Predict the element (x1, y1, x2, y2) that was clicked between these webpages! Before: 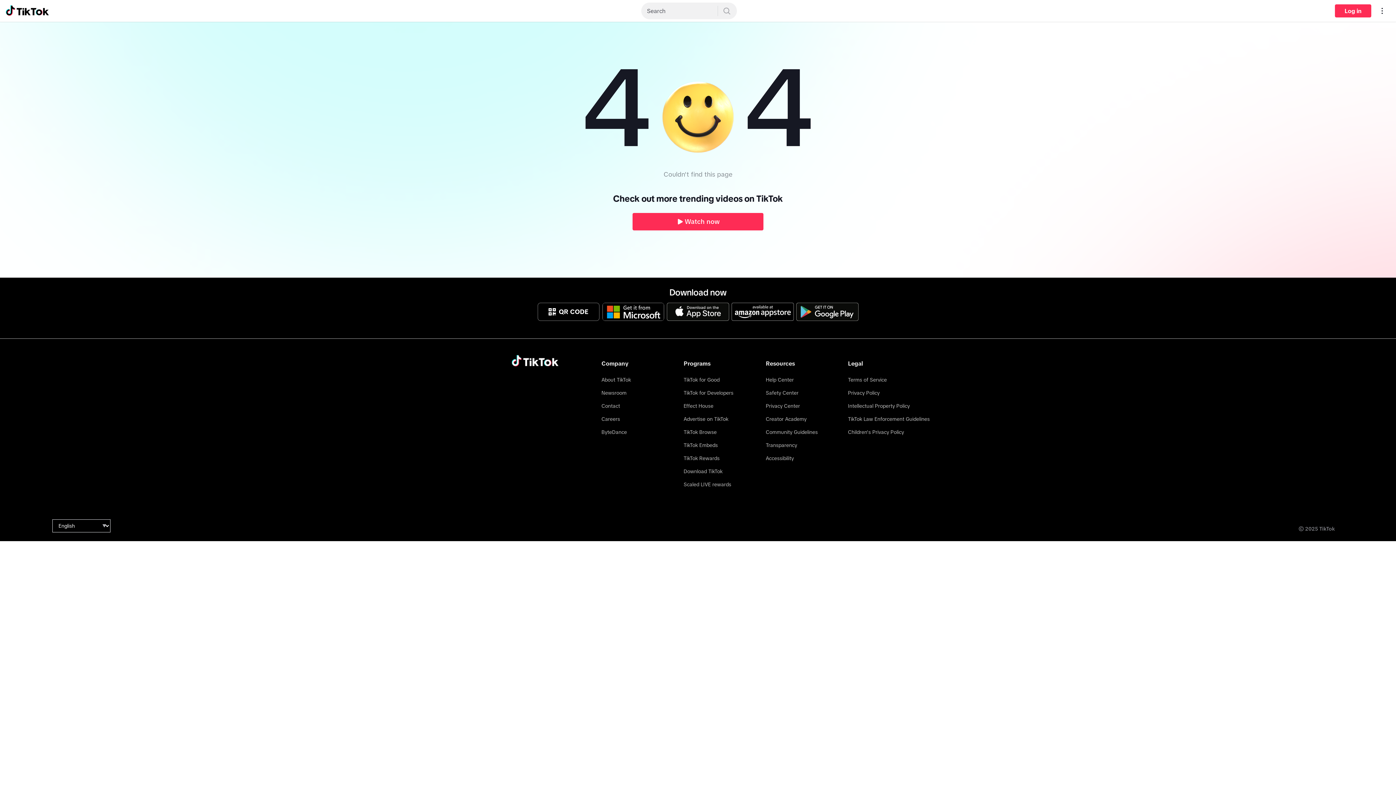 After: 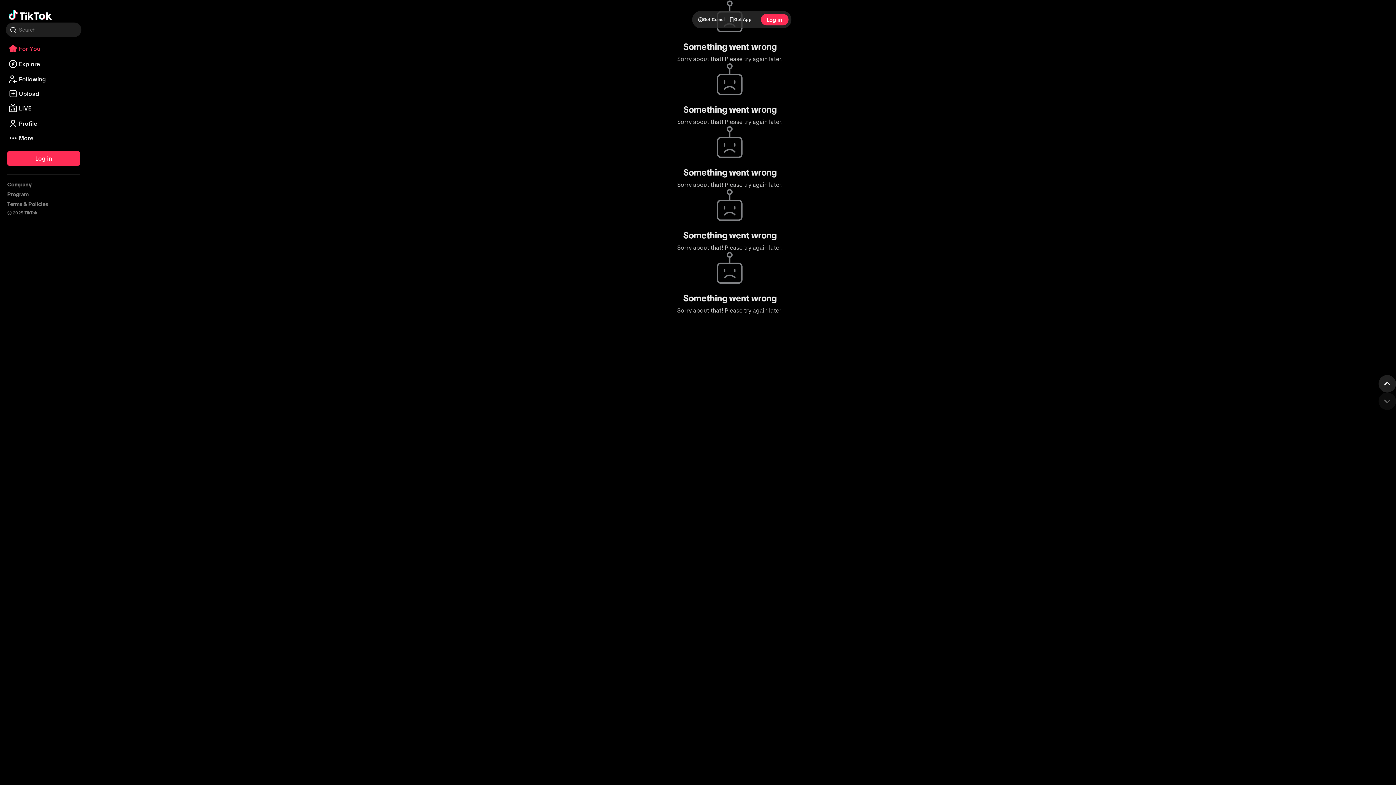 Action: bbox: (5, 3, 48, 18) label: Go to TikTok For You feed